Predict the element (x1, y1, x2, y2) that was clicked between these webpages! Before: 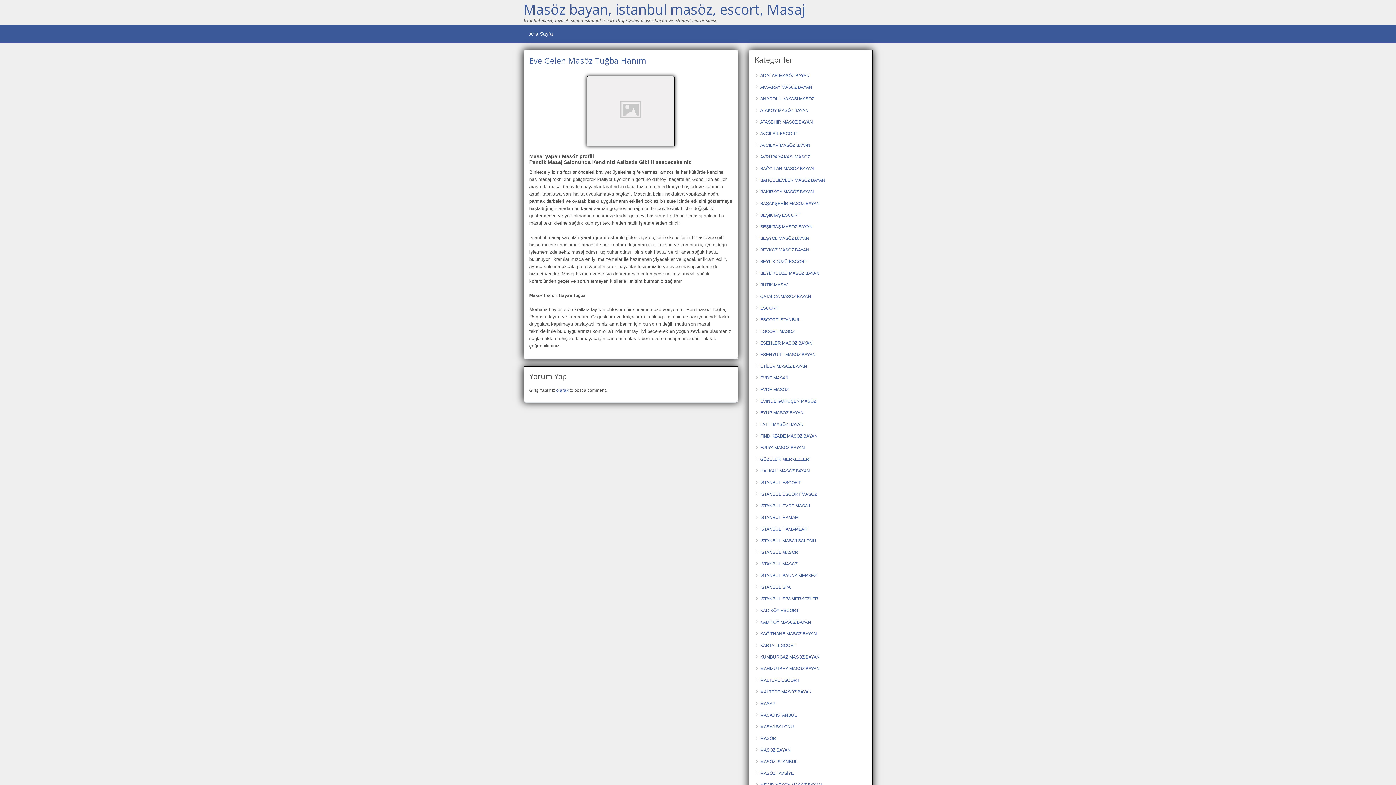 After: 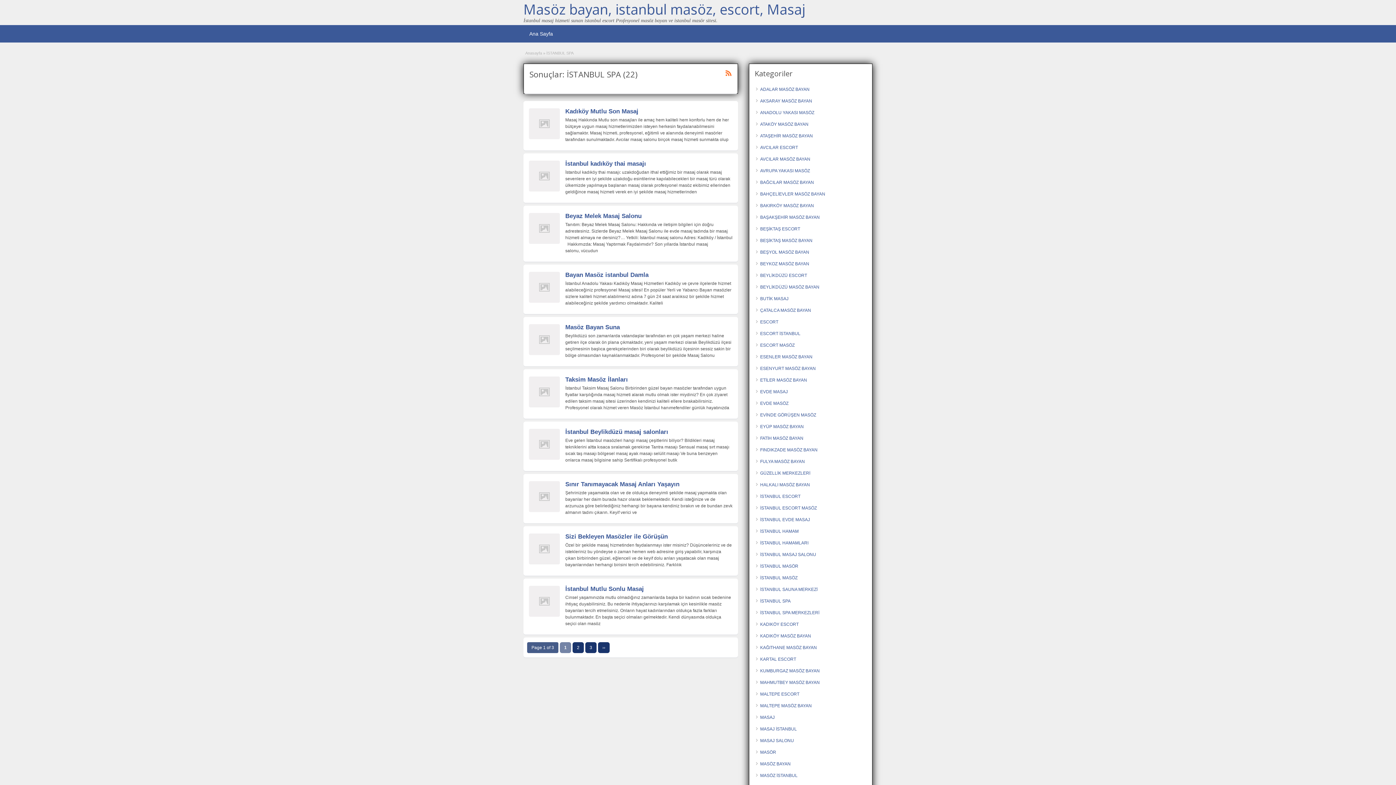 Action: label: İSTANBUL SPA bbox: (760, 585, 790, 590)